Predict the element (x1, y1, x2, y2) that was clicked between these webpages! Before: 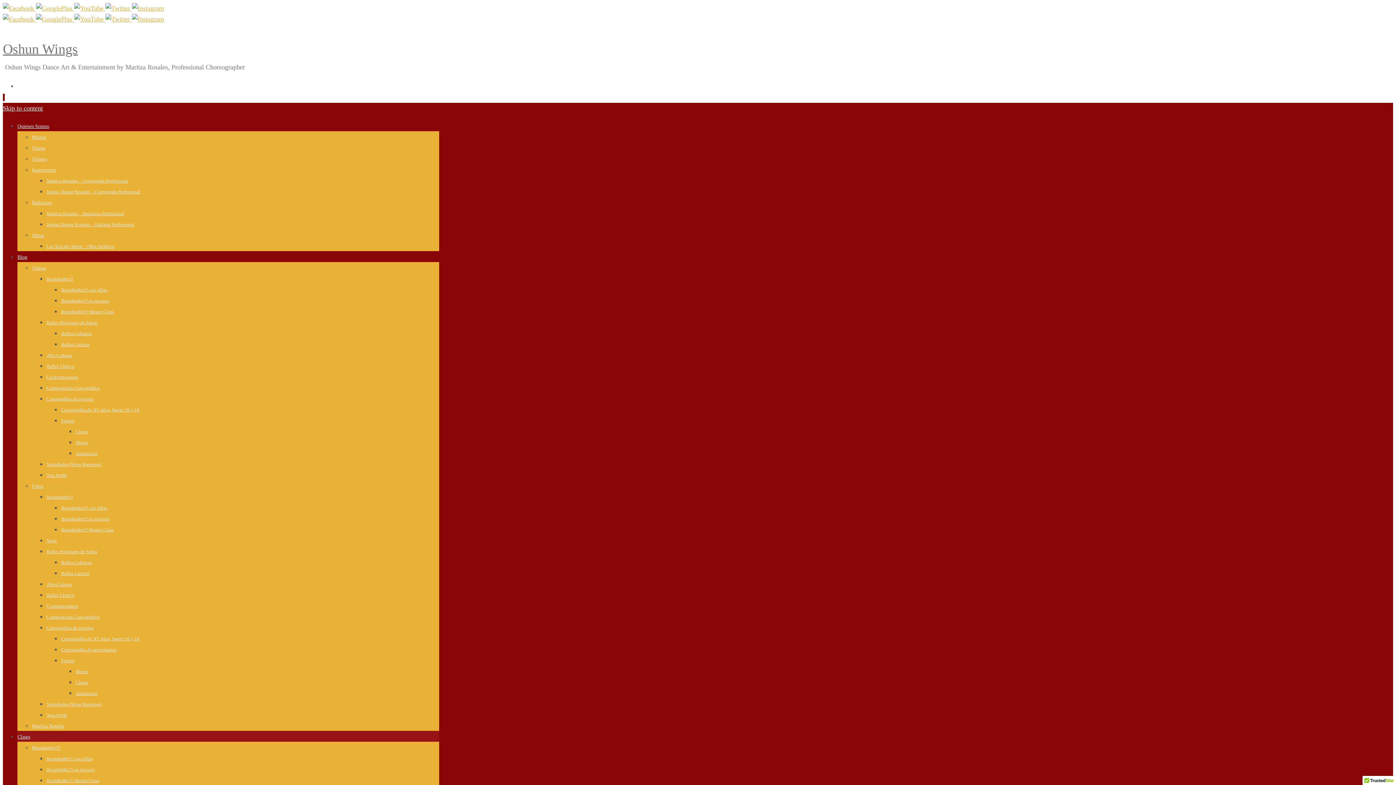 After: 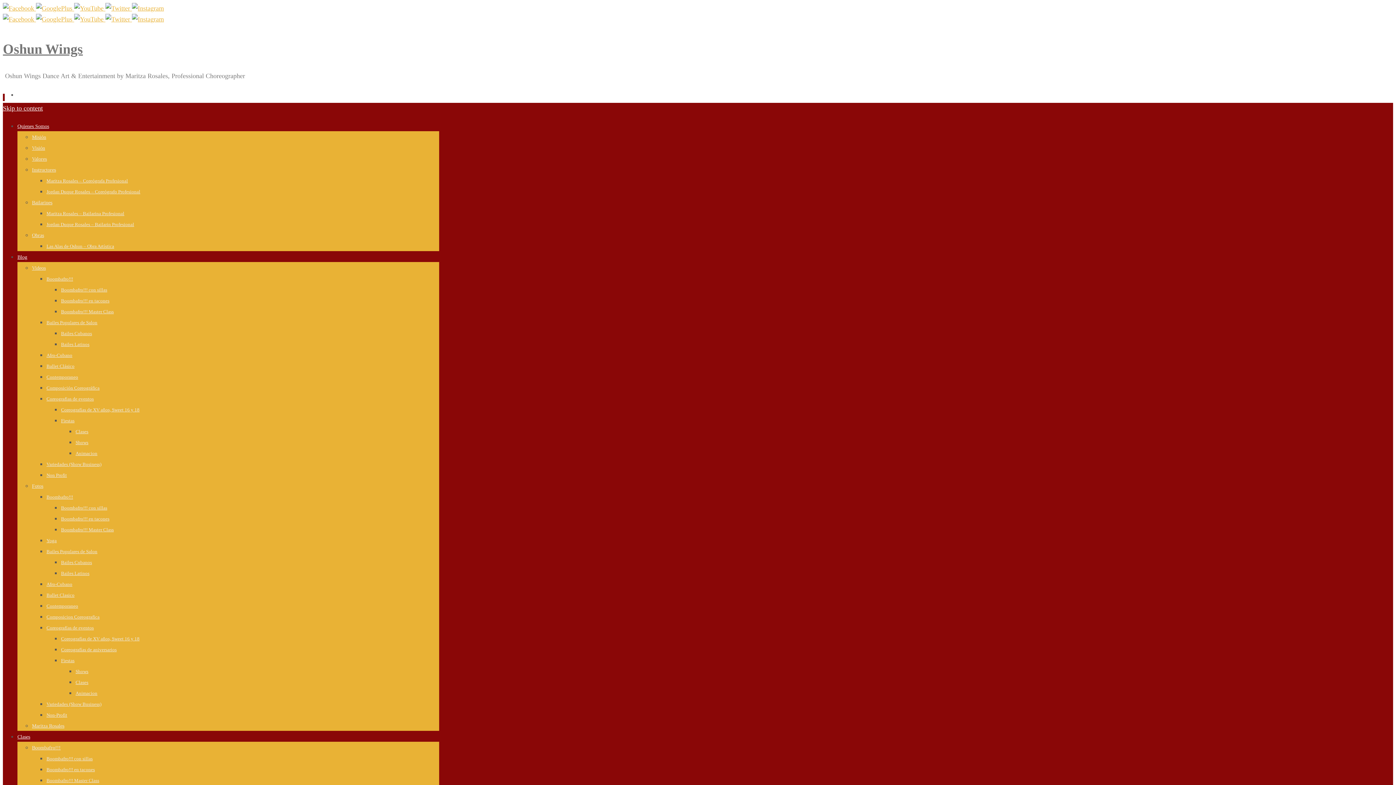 Action: bbox: (2, 41, 77, 56) label: Oshun Wings